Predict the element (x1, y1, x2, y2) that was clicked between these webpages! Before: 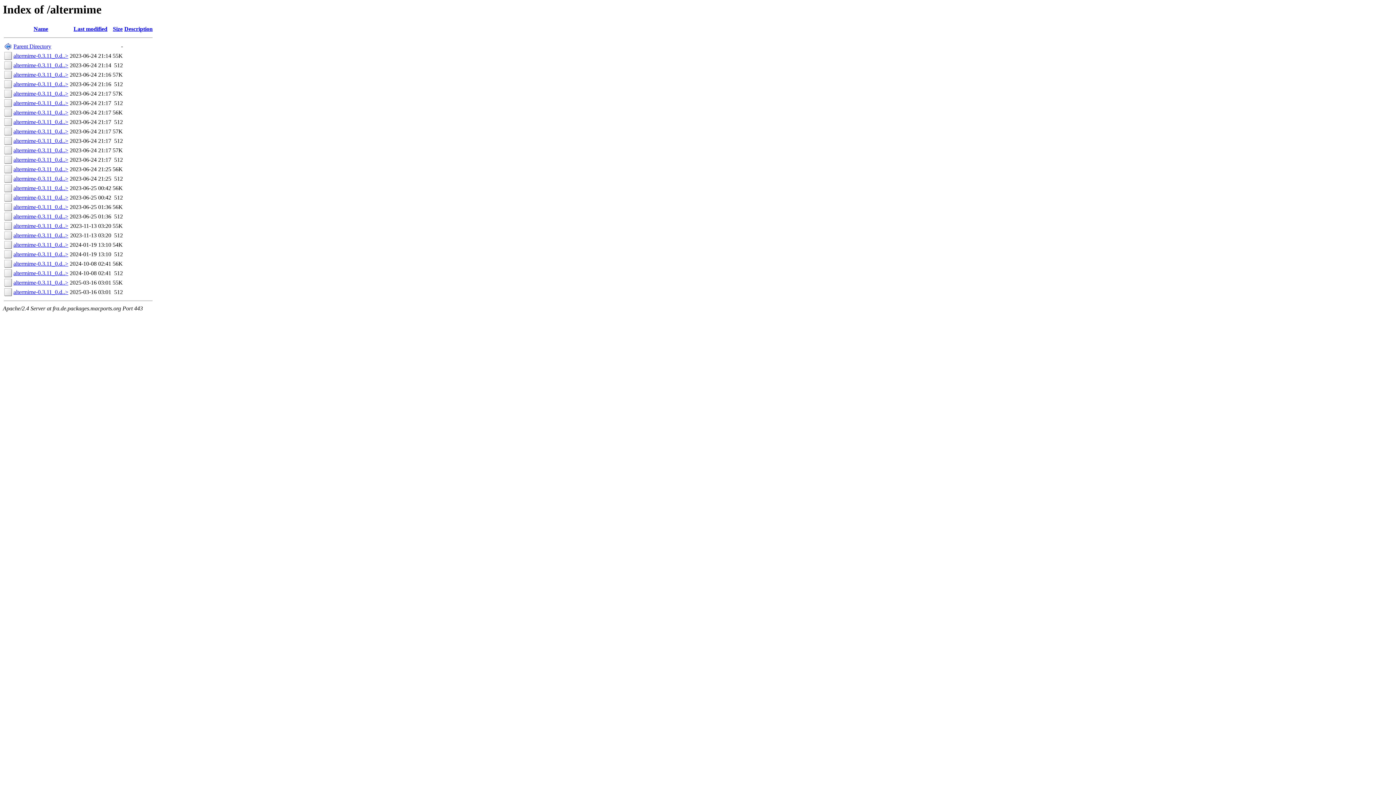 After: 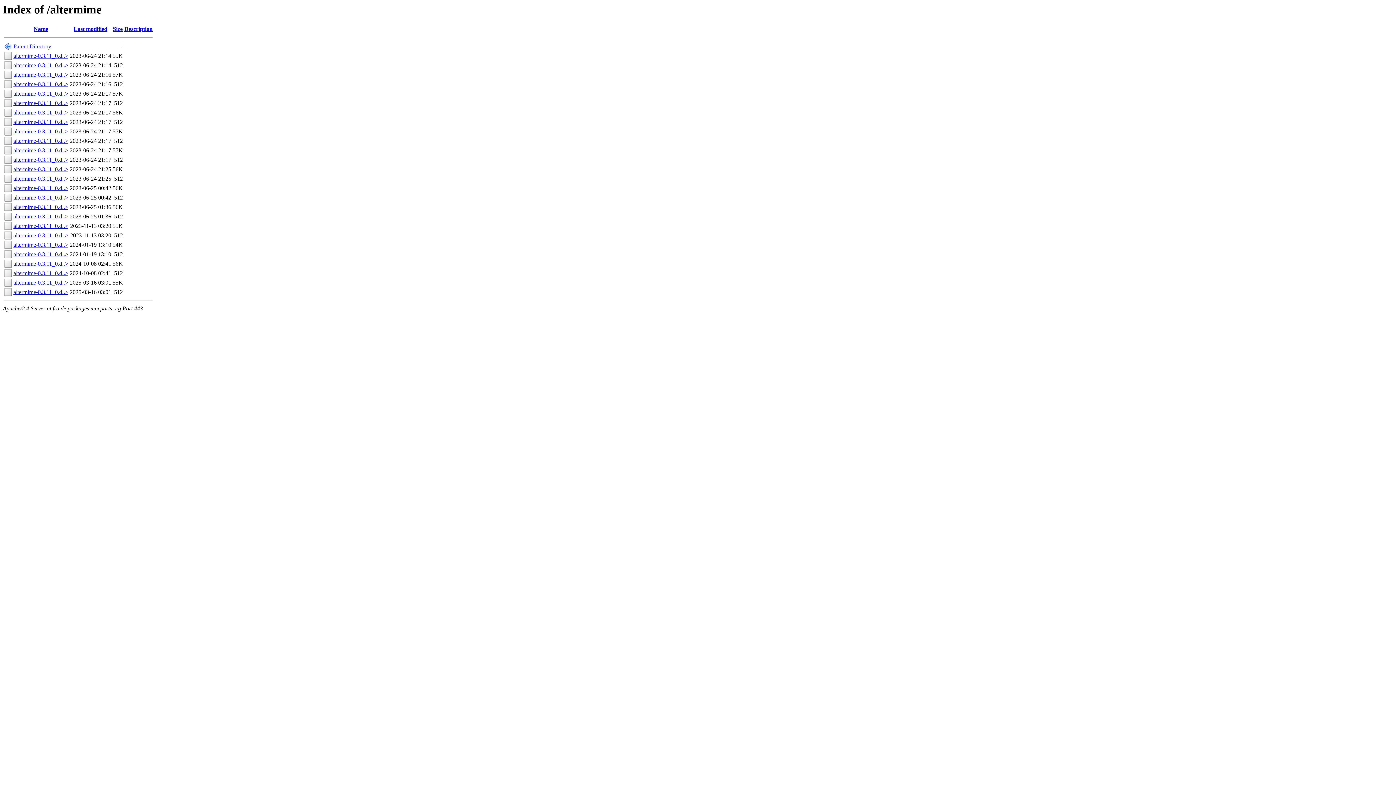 Action: label: altermime-0.3.11_0.d..> bbox: (13, 90, 68, 96)